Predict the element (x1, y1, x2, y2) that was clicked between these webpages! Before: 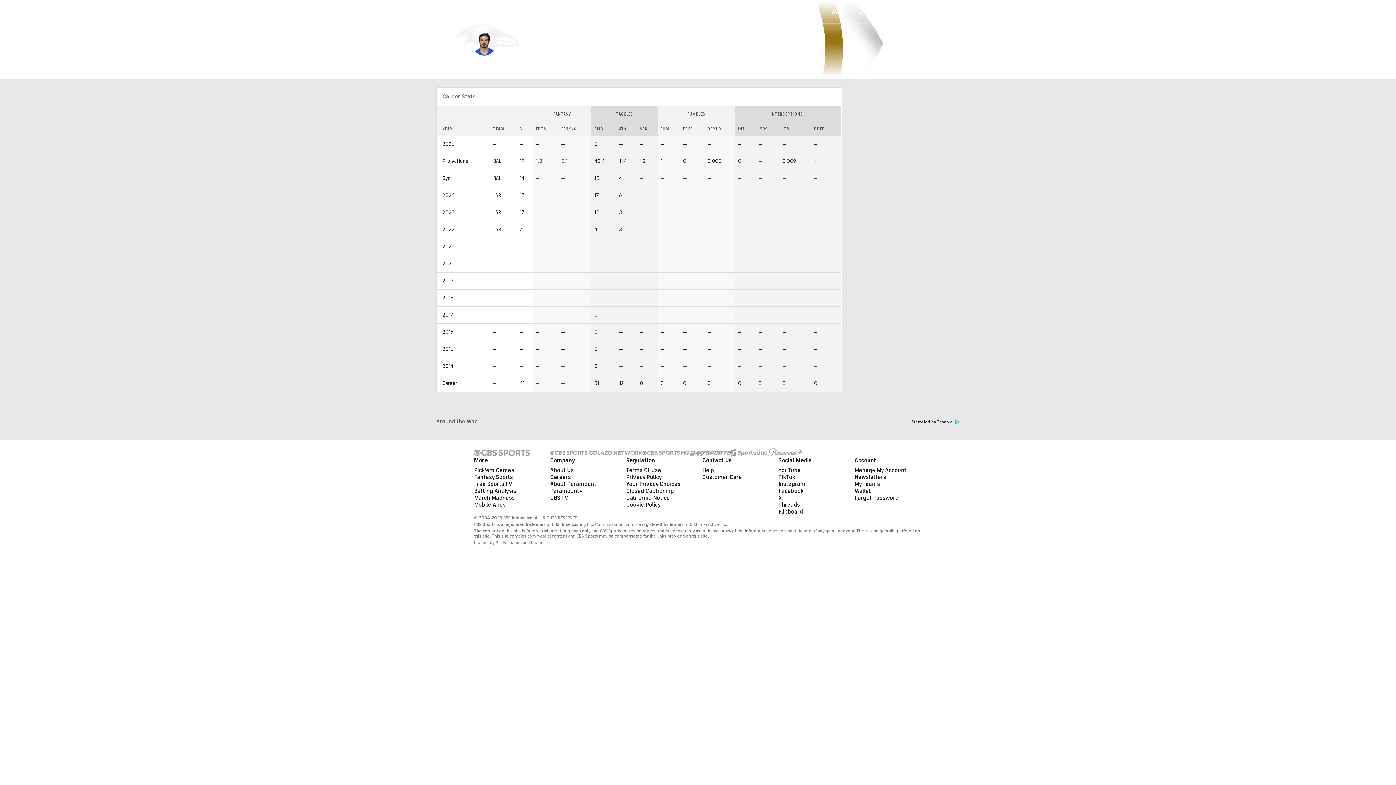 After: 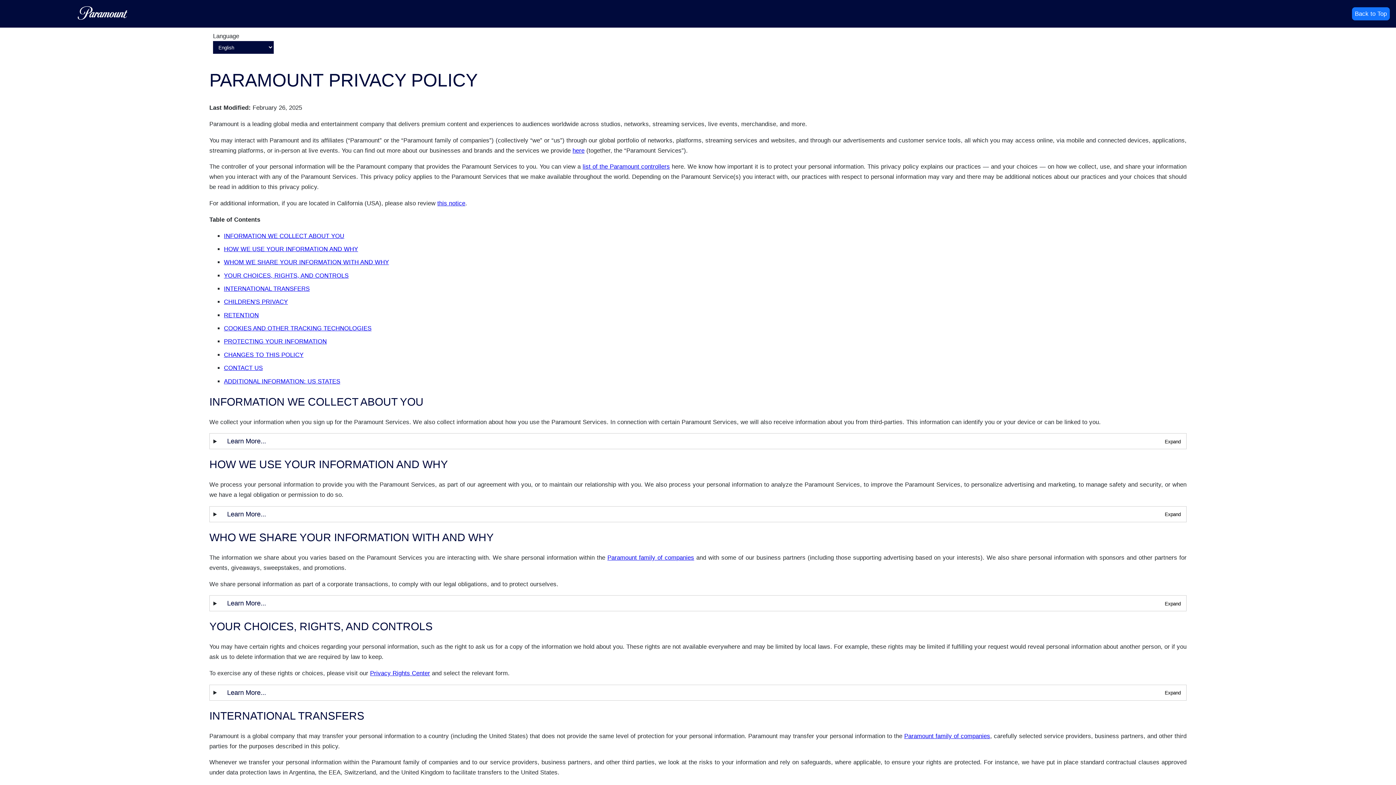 Action: label: Privacy Policy bbox: (626, 473, 662, 481)